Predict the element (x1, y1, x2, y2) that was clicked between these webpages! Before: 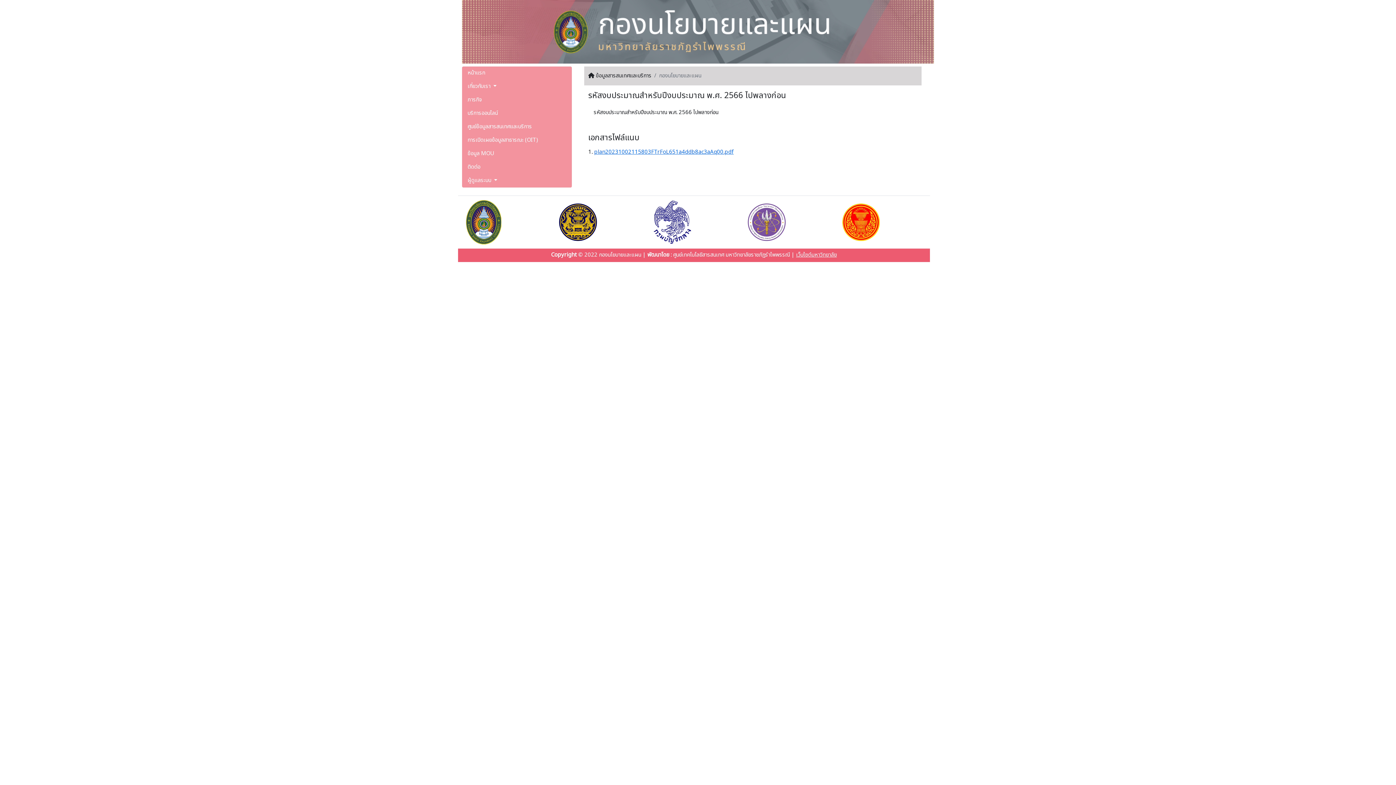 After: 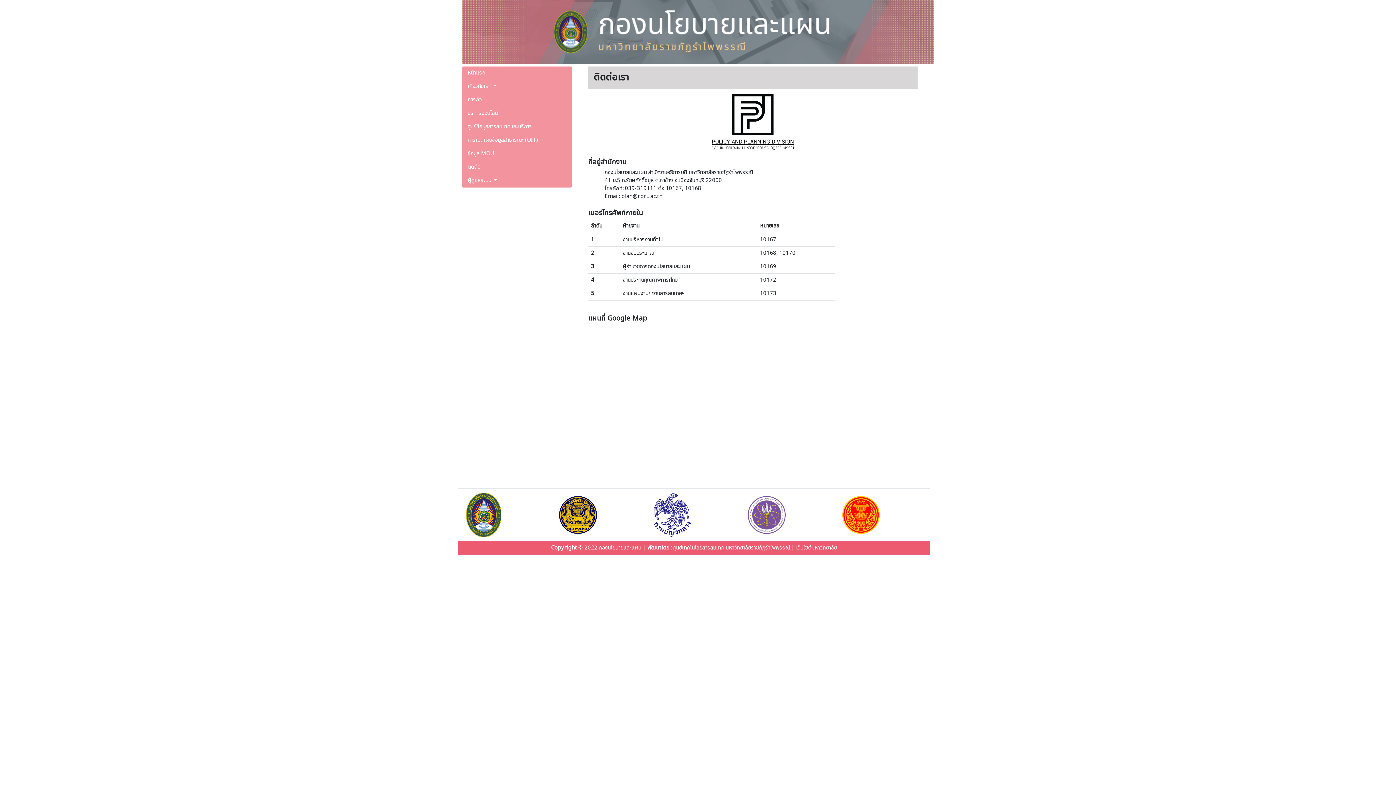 Action: label: ติดต่อ bbox: (462, 160, 572, 174)